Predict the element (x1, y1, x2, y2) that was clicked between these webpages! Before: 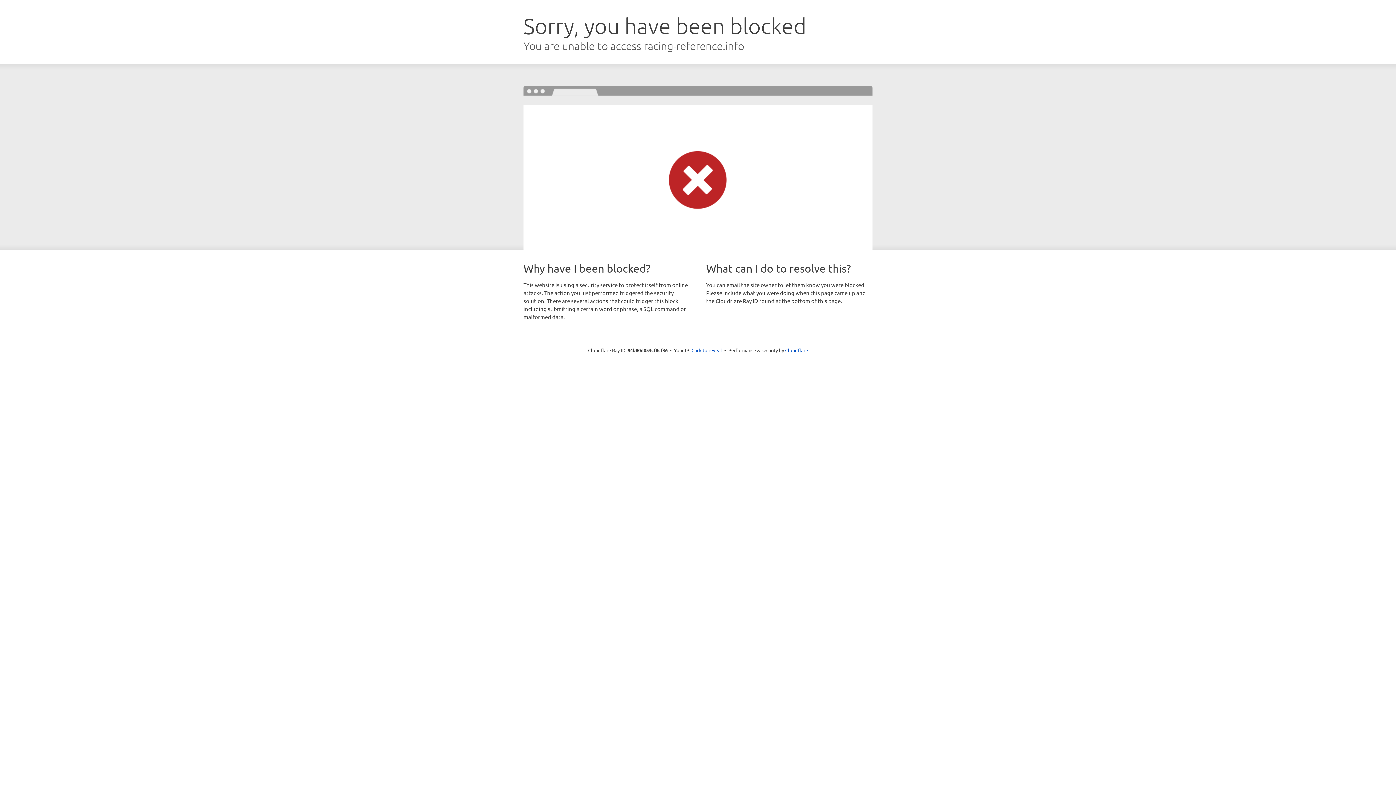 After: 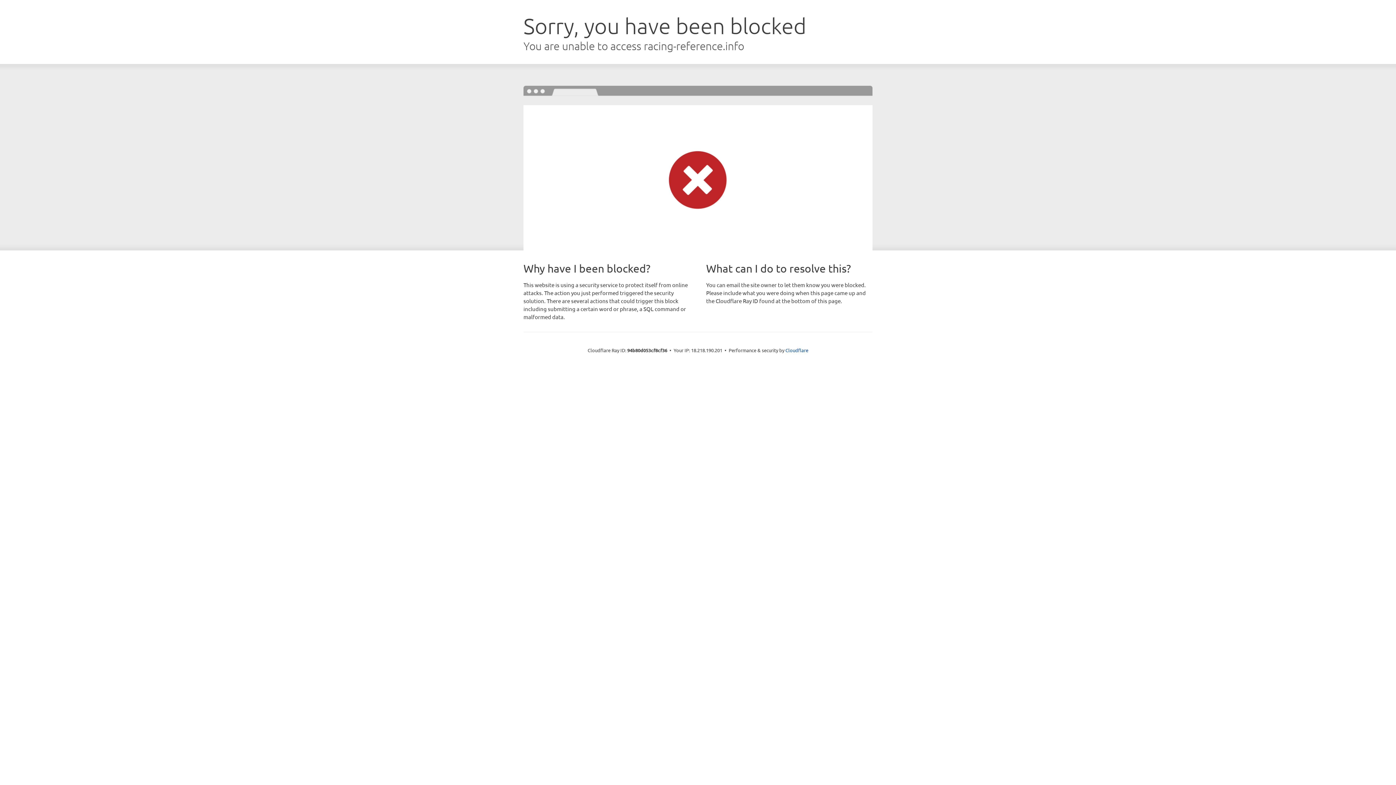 Action: label: Click to reveal bbox: (691, 346, 722, 353)